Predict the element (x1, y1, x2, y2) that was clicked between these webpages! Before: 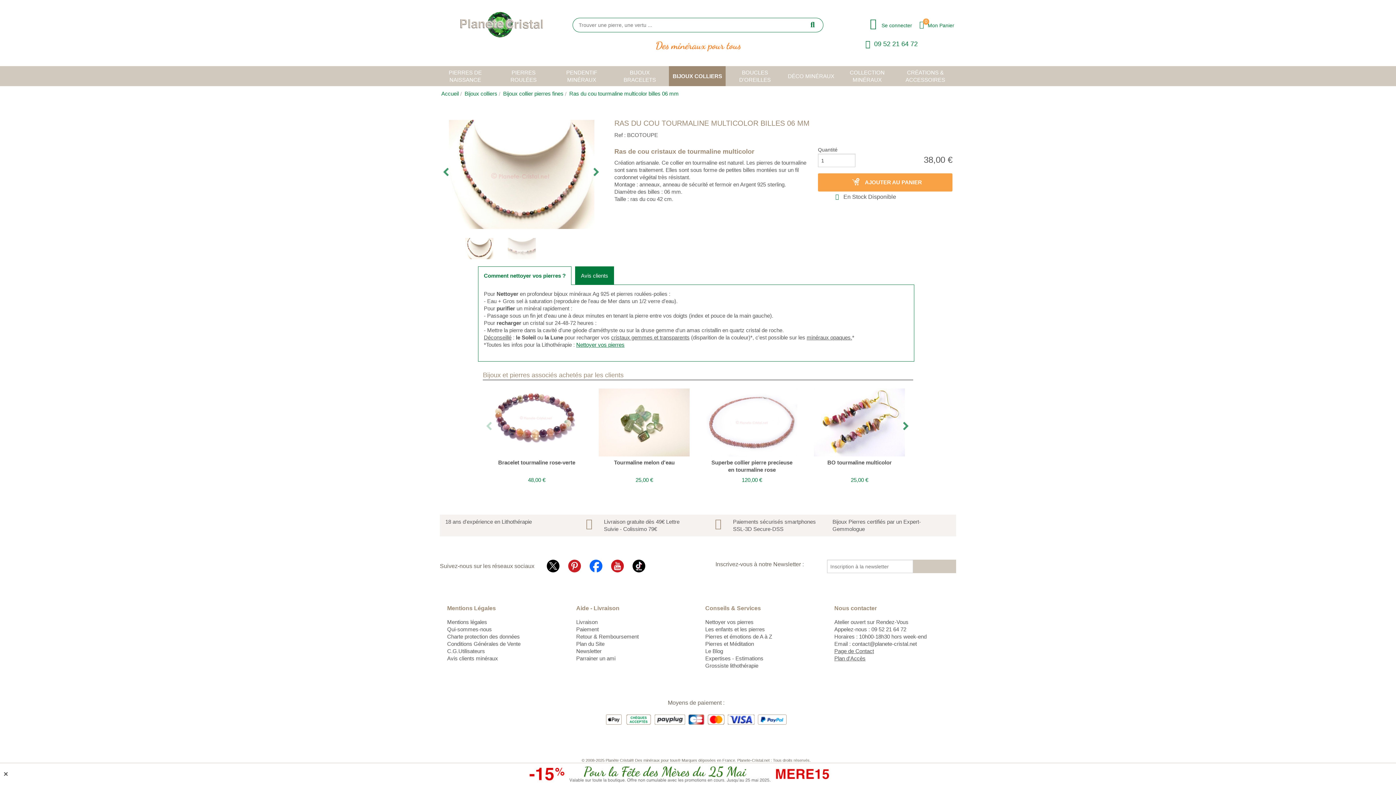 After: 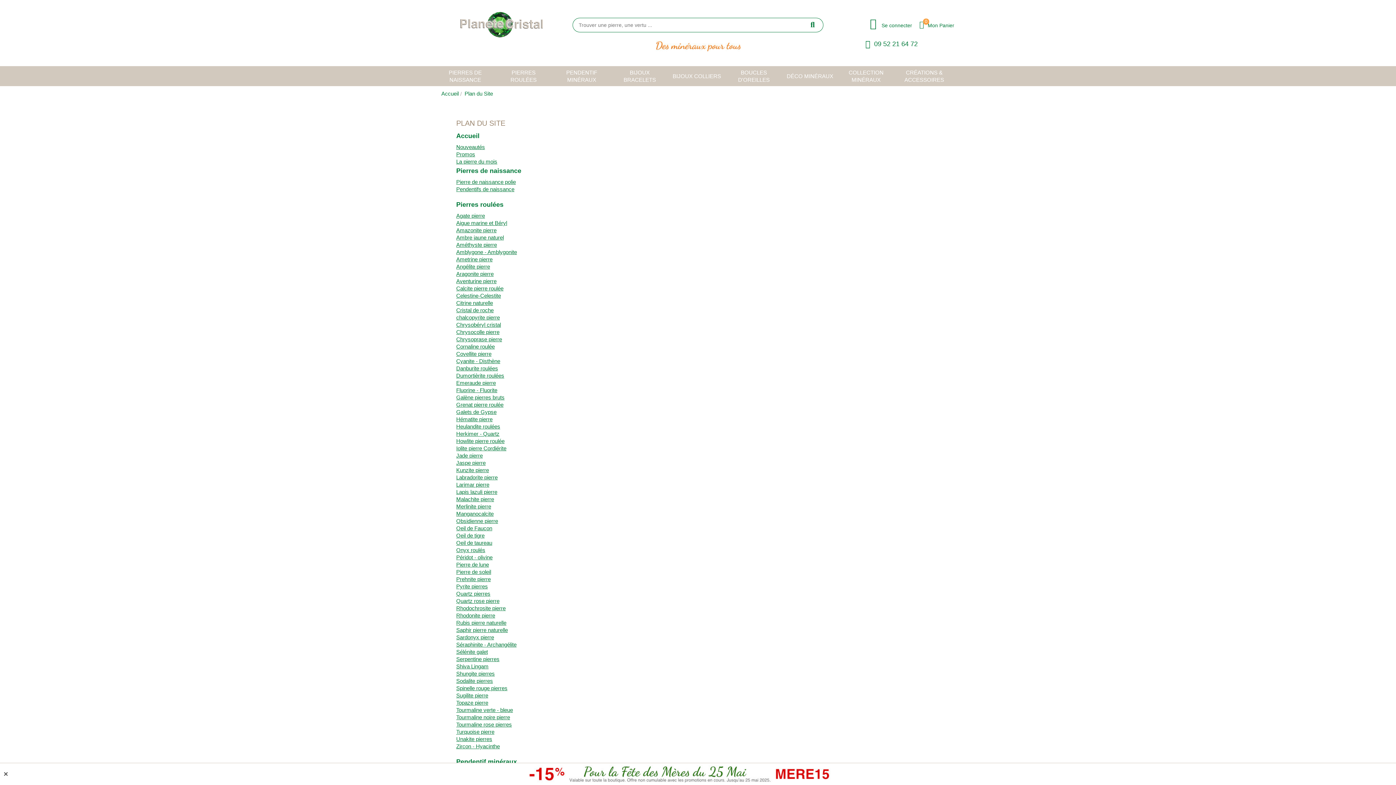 Action: bbox: (576, 641, 604, 647) label: Plan du Site